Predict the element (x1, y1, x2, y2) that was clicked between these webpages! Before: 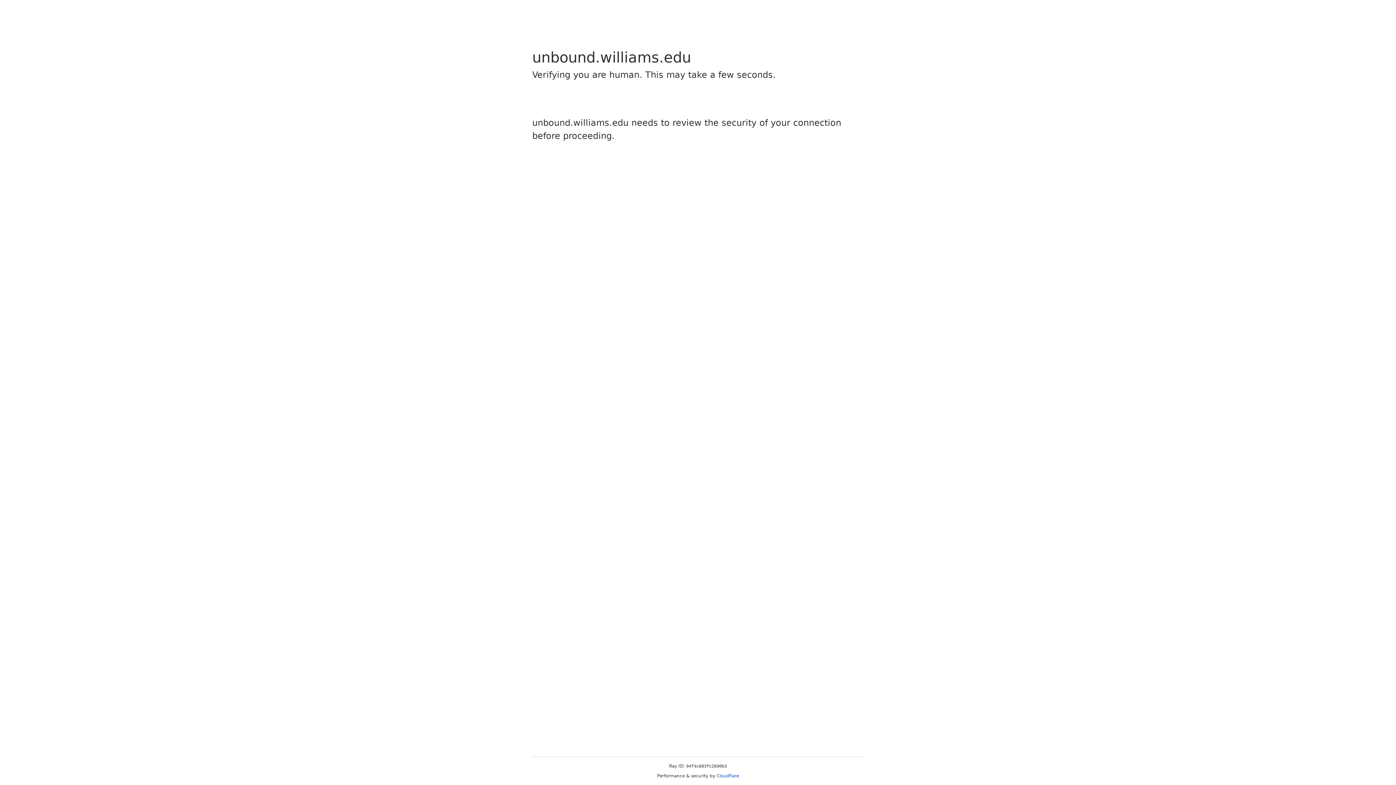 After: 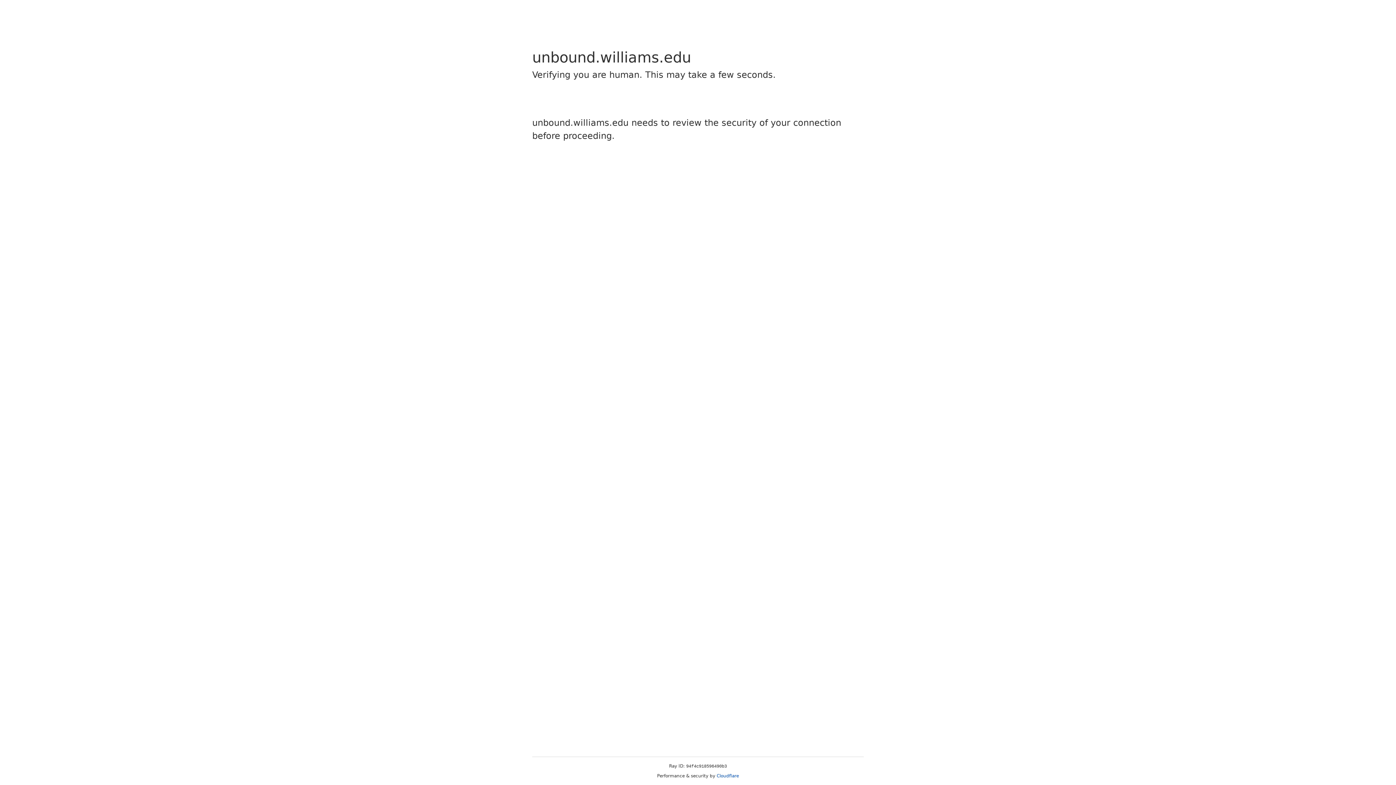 Action: label: Cloudflare bbox: (716, 773, 739, 778)